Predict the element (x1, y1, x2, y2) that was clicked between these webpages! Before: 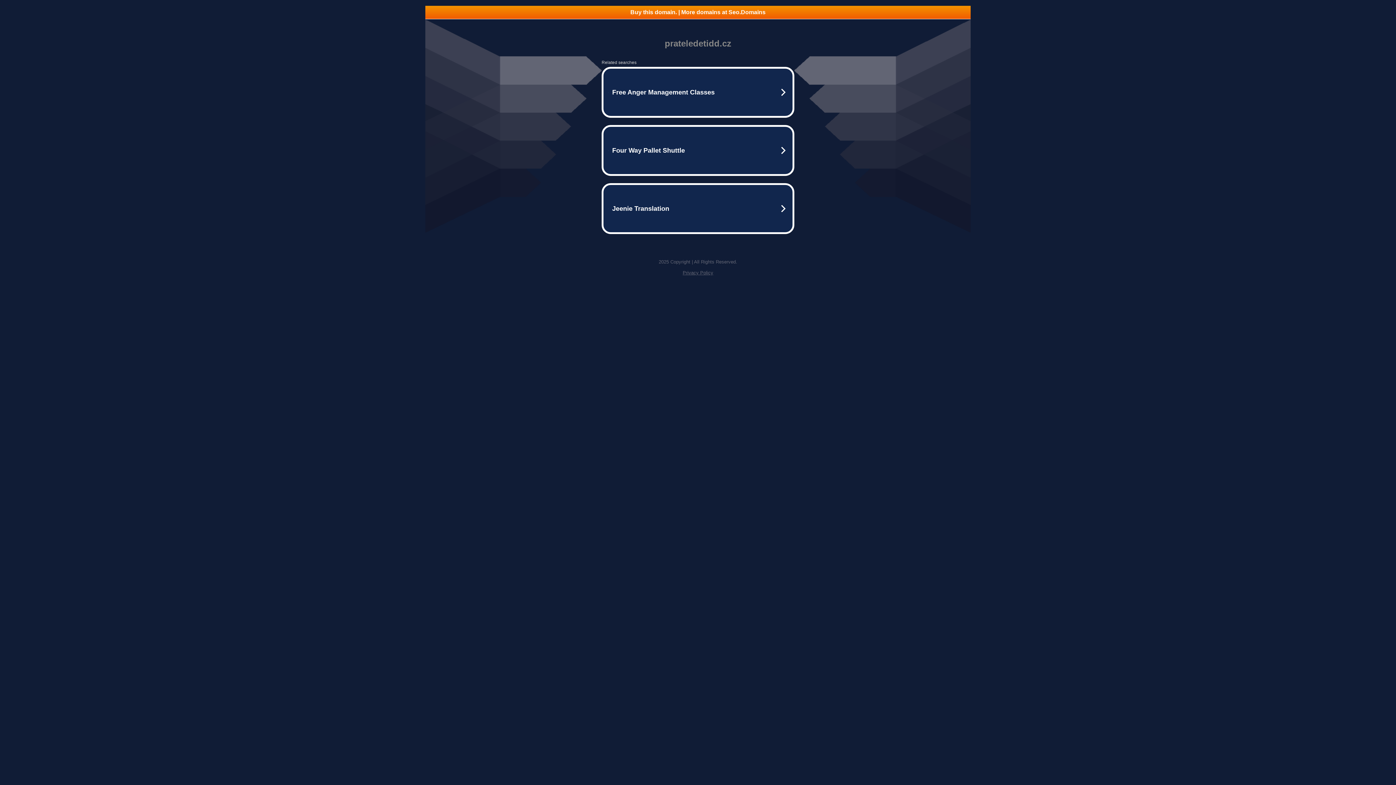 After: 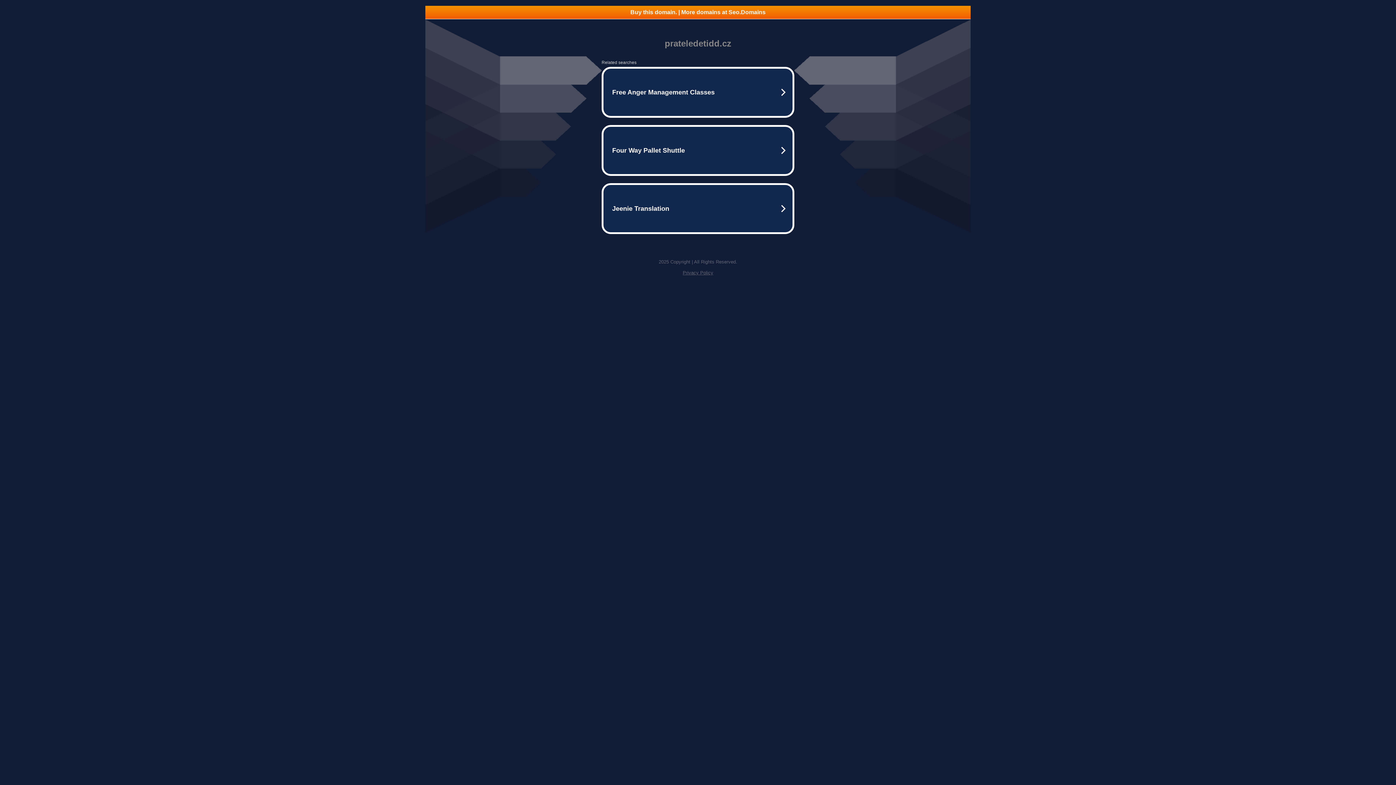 Action: bbox: (682, 270, 713, 275) label: Privacy Policy